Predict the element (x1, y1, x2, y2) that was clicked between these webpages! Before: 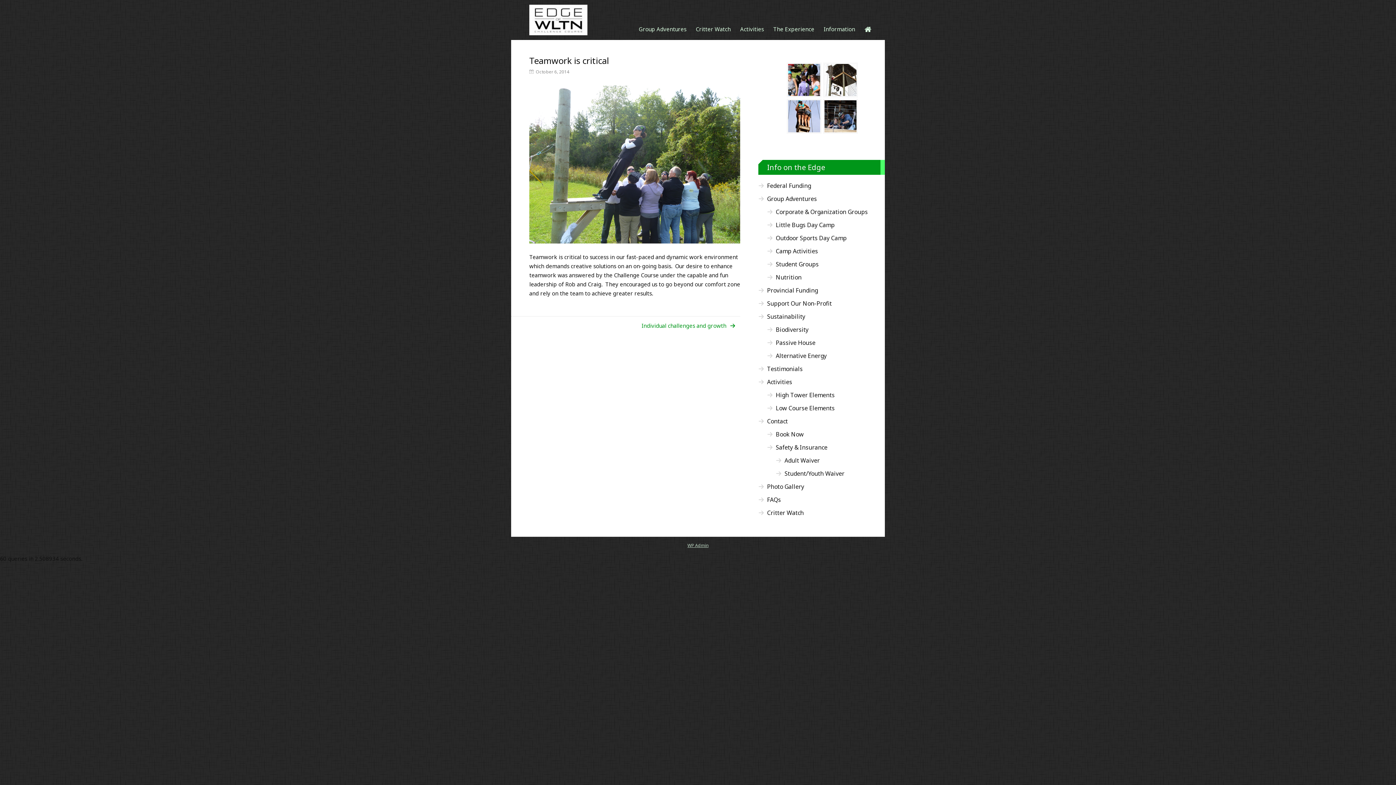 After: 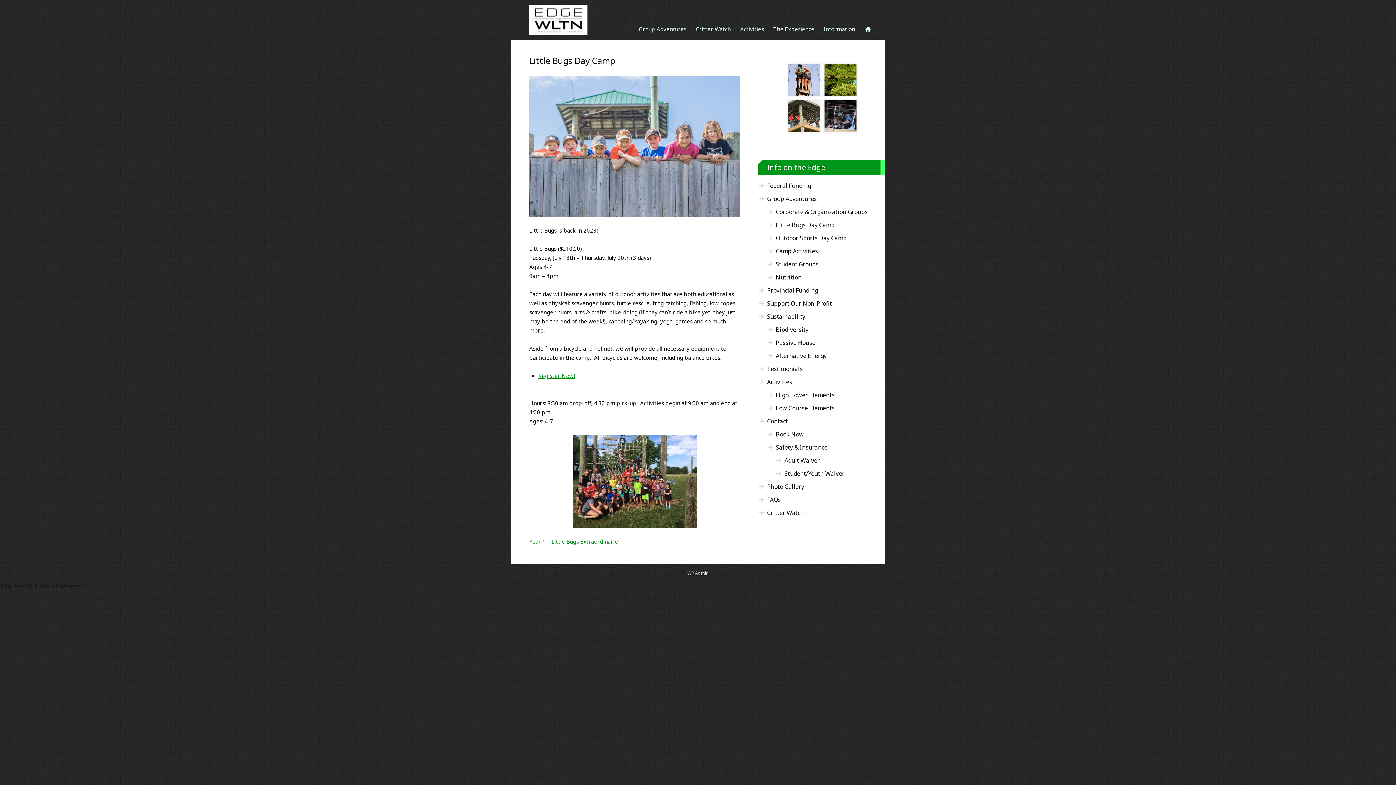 Action: label: Little Bugs Day Camp bbox: (767, 218, 885, 231)